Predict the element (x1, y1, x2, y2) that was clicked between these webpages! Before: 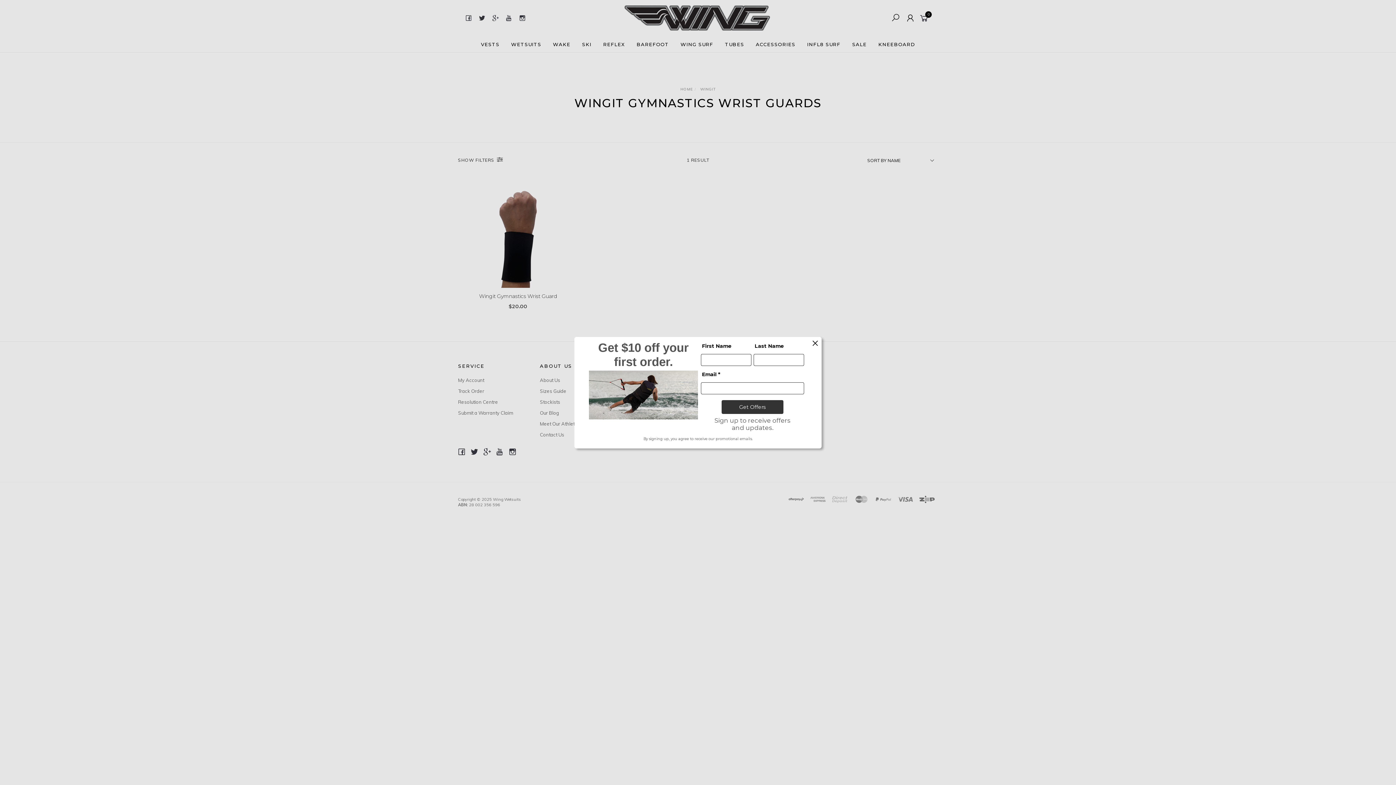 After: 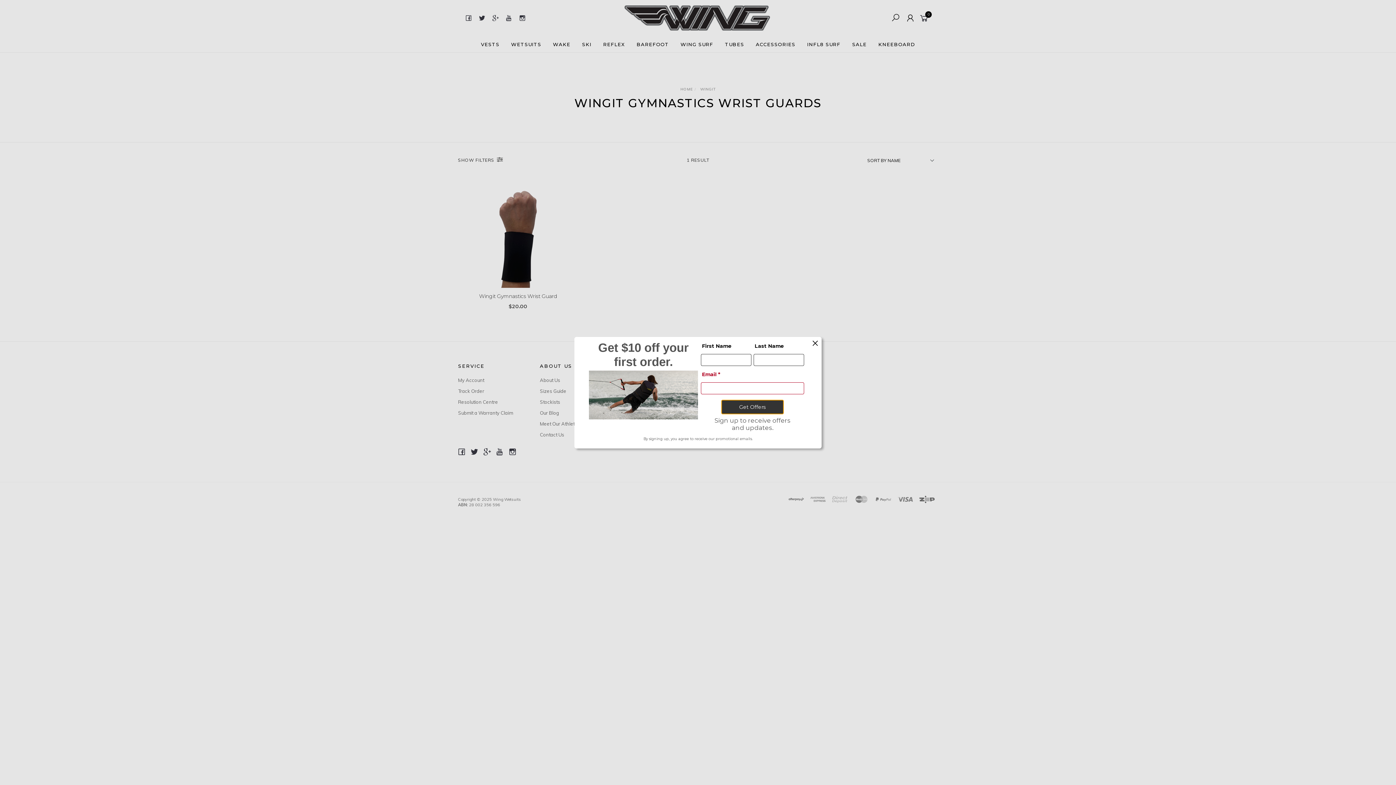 Action: label: Get Offers bbox: (721, 400, 783, 414)